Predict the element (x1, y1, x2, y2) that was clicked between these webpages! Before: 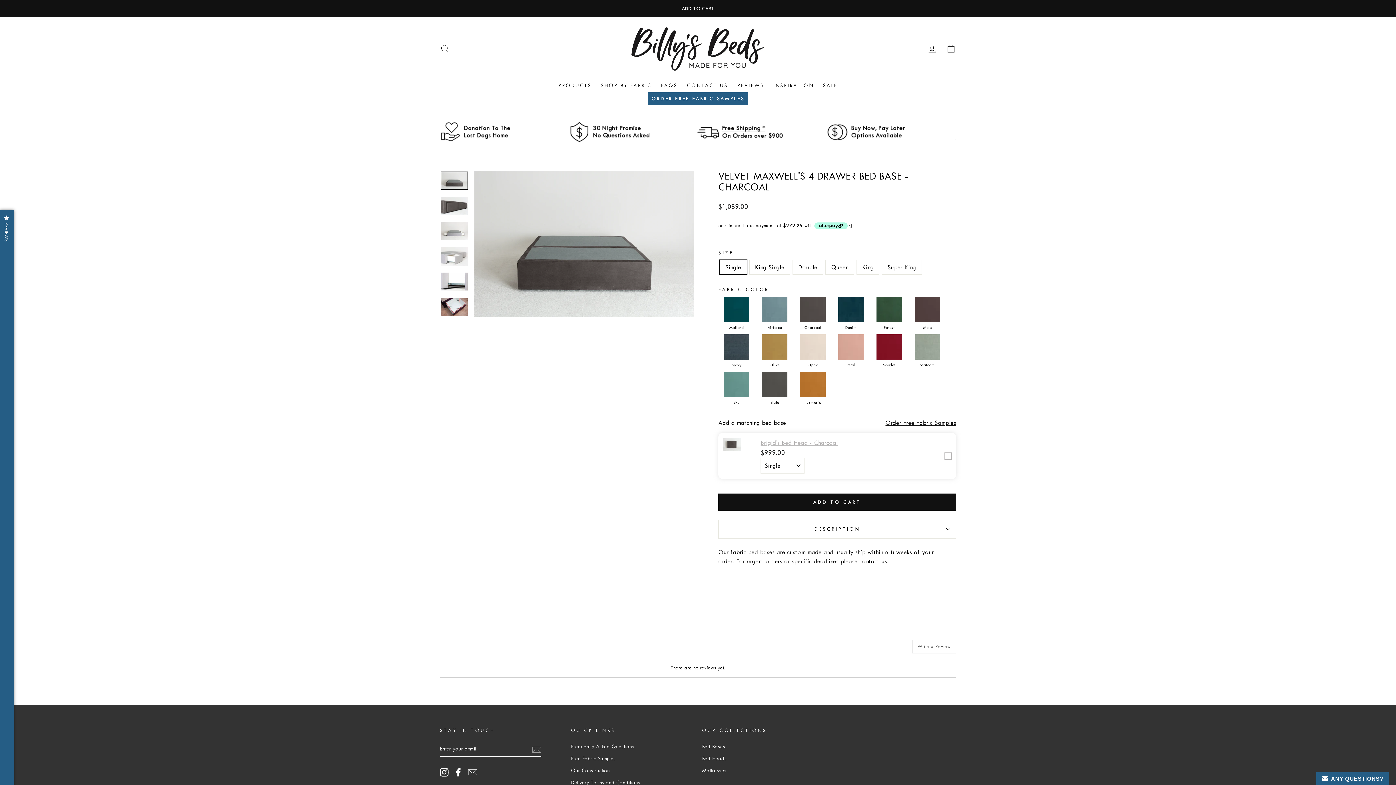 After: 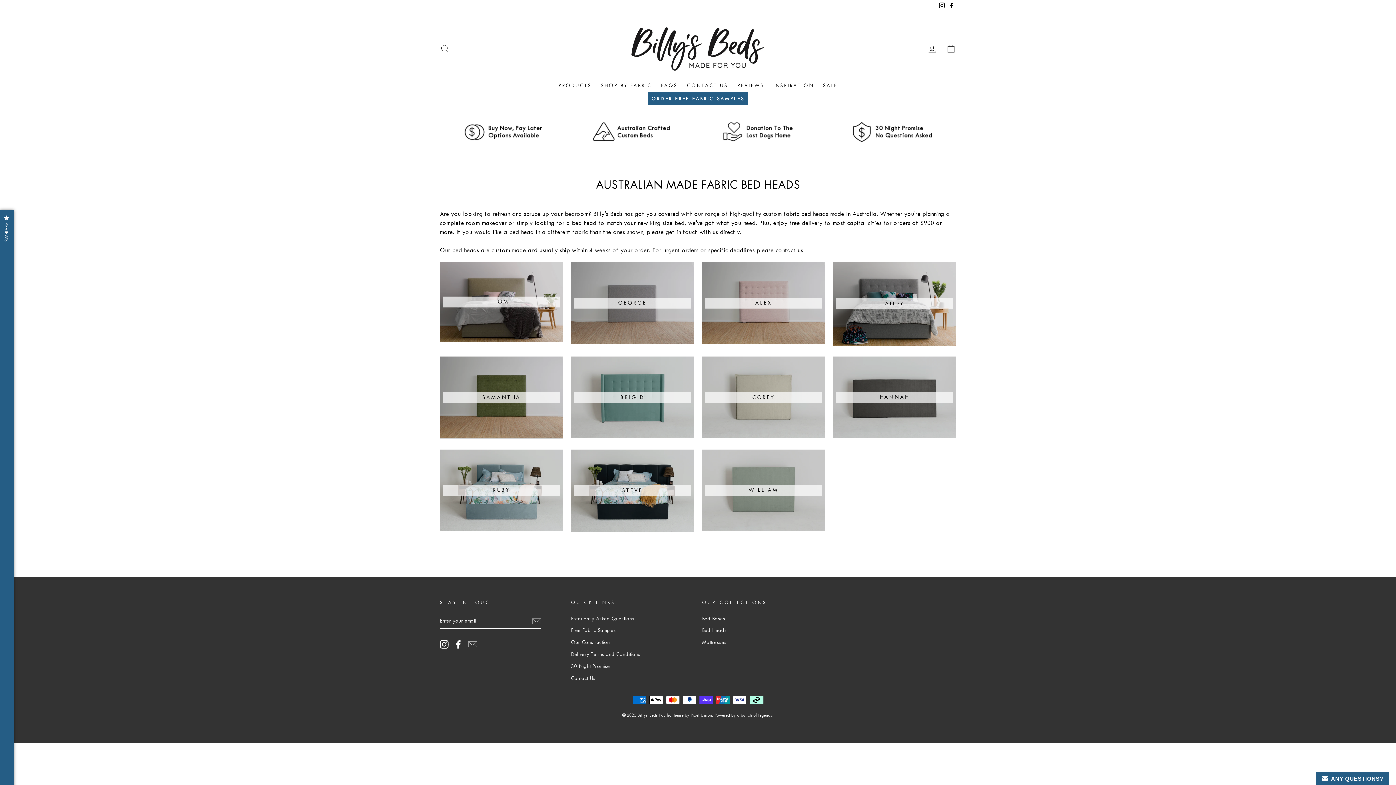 Action: bbox: (702, 753, 726, 764) label: Bed Heads